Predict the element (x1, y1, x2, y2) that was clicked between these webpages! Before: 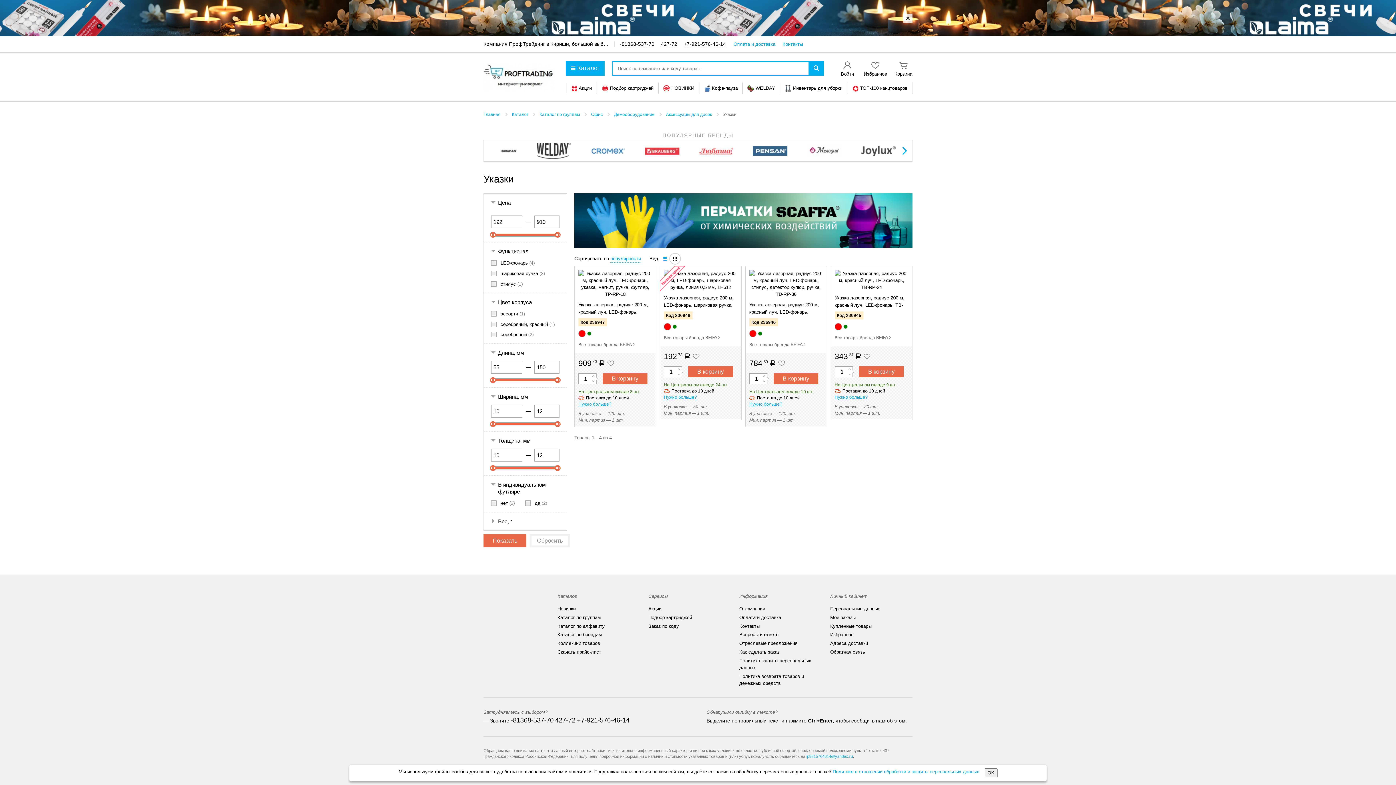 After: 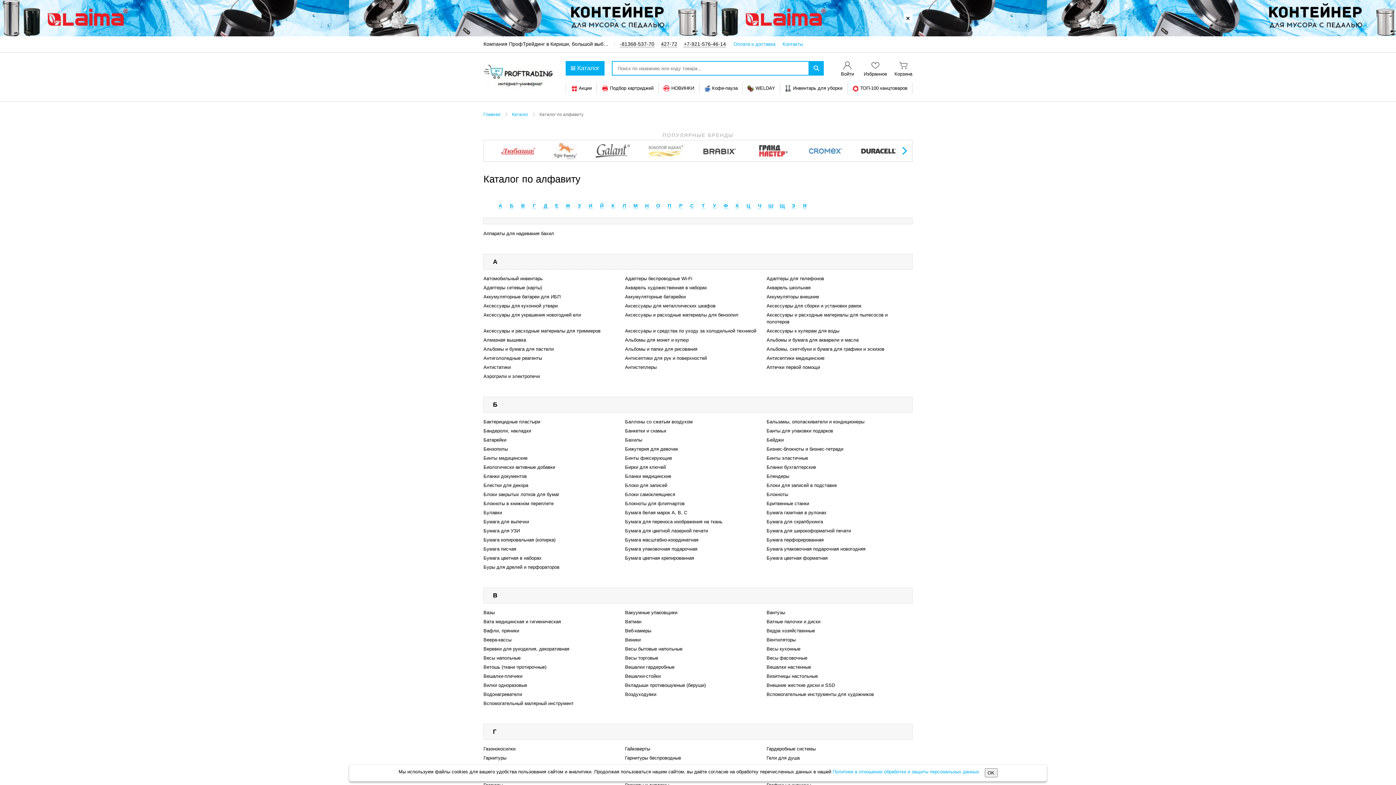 Action: label: Каталог по алфавиту bbox: (557, 621, 604, 631)